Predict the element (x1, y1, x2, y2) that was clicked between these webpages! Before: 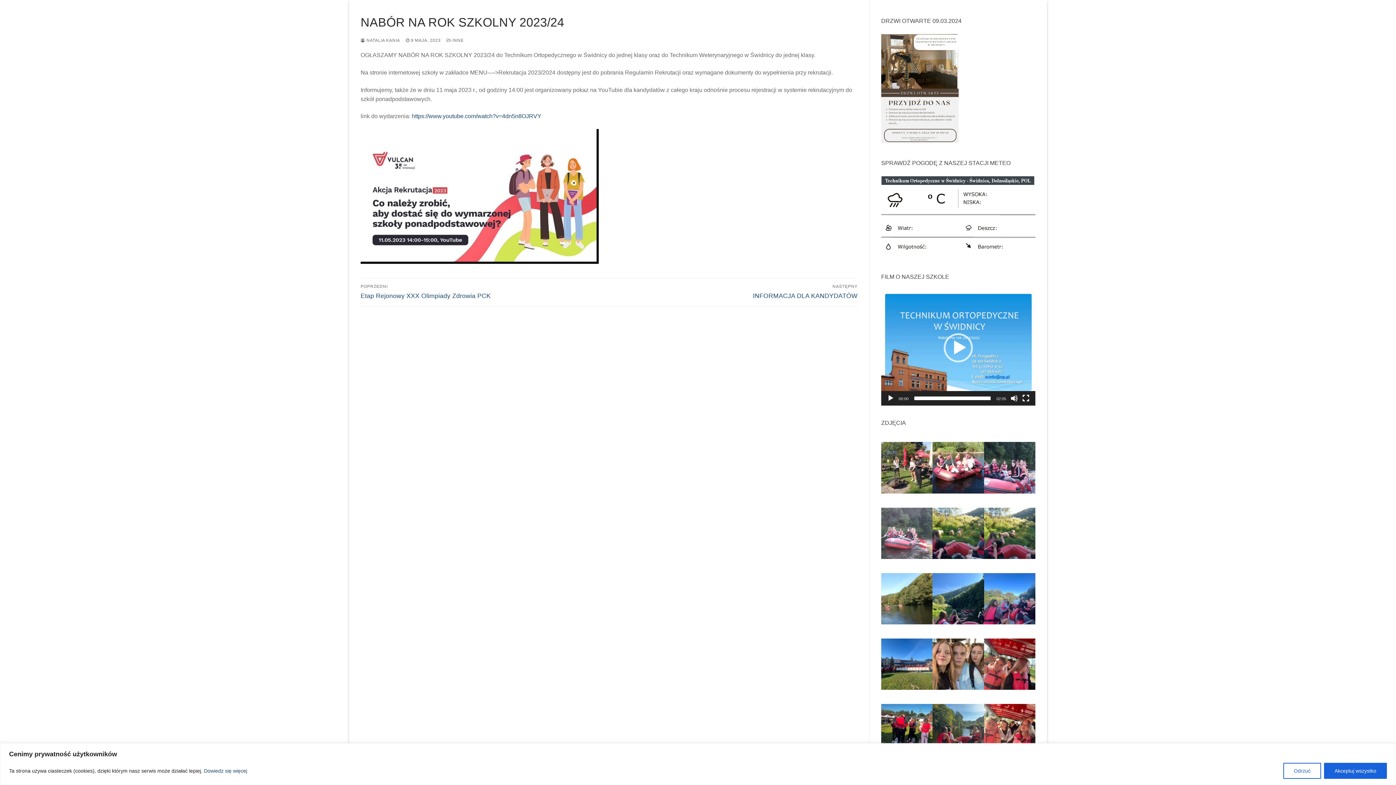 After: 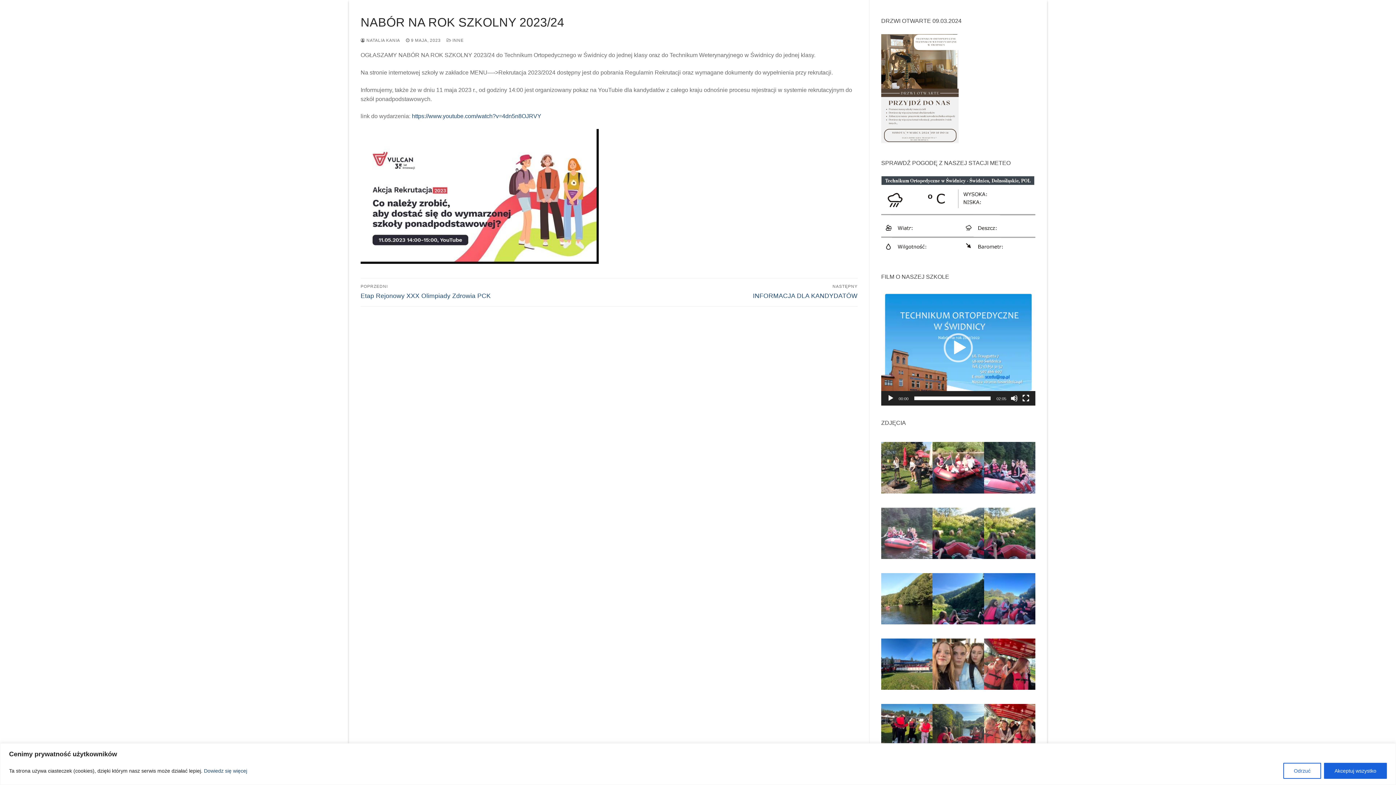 Action: bbox: (881, 252, 1035, 258)